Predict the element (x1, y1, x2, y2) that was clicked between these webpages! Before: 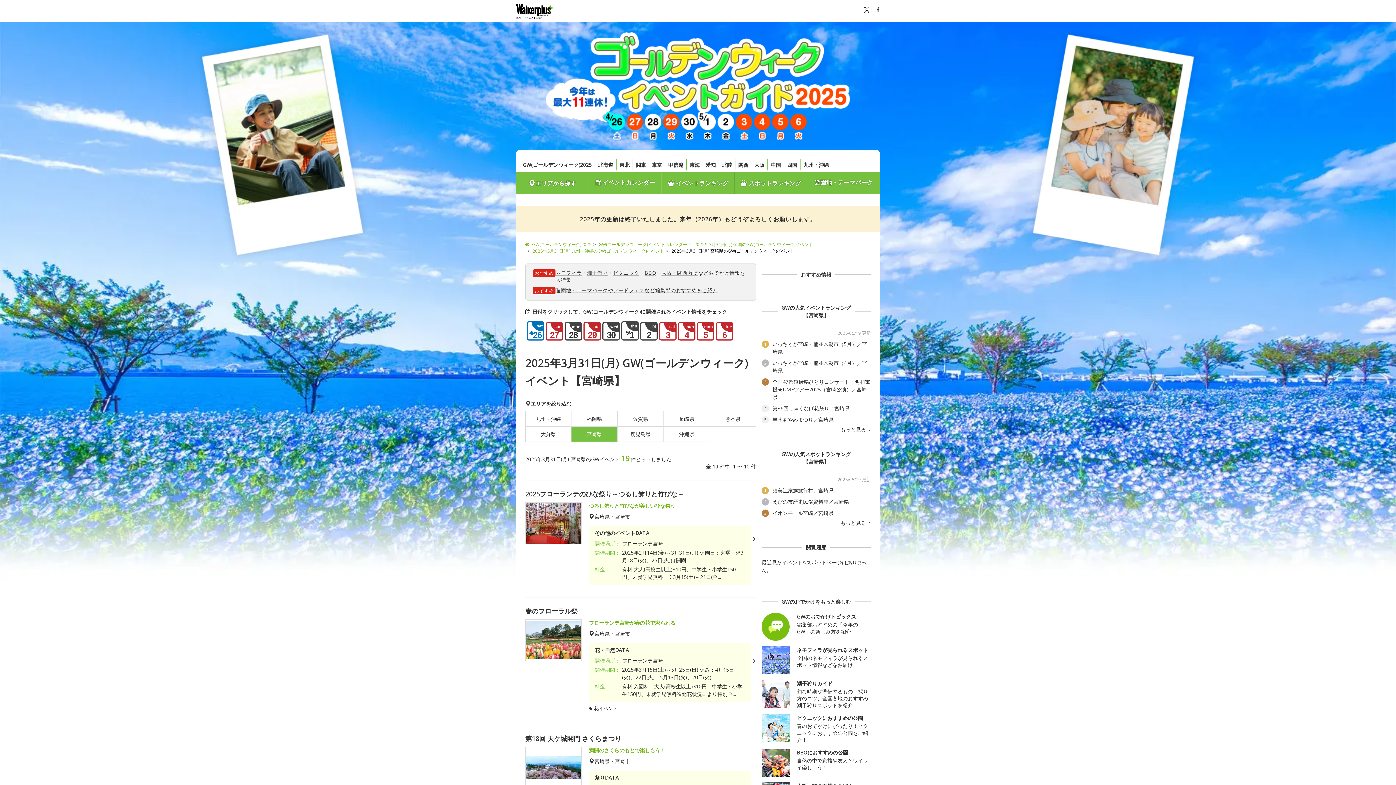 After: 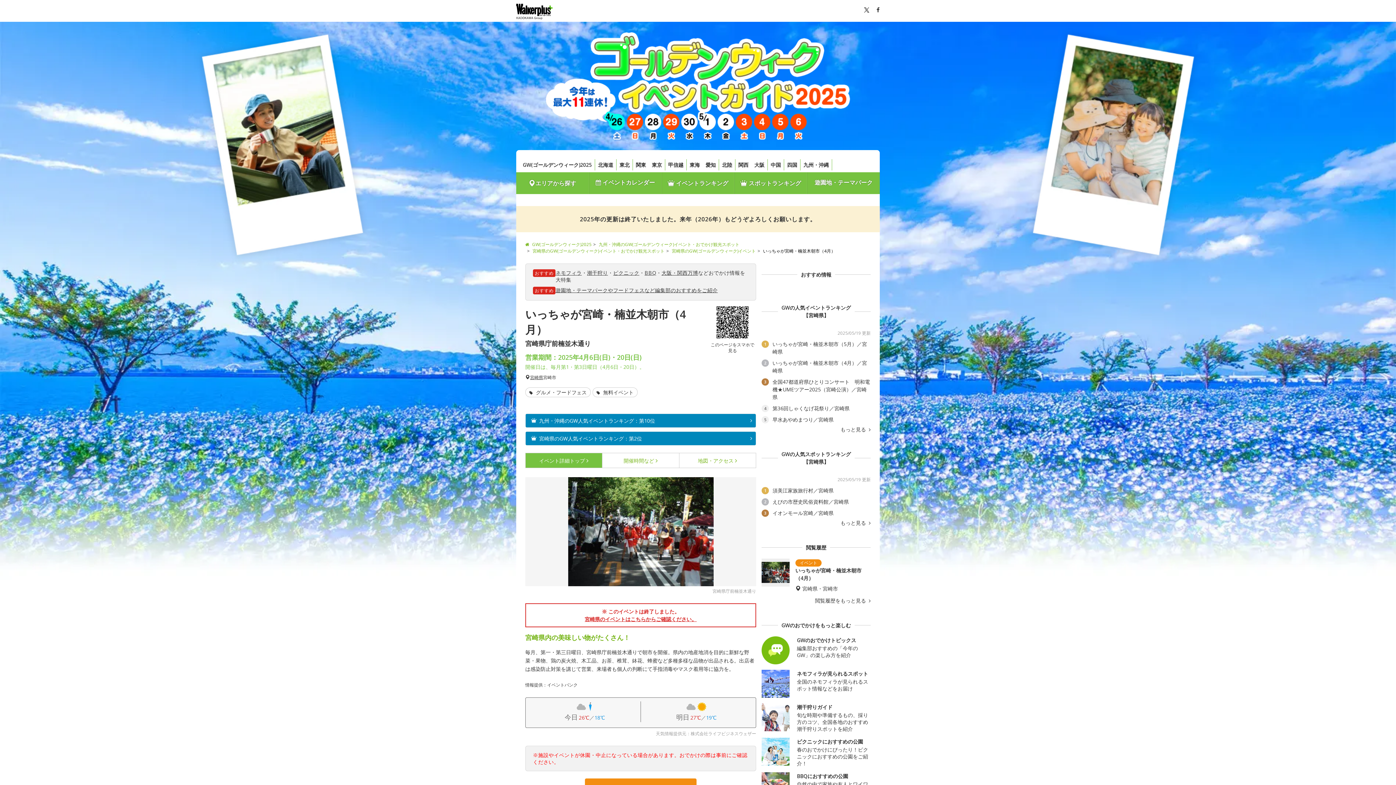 Action: label: 2
	いっちゃが宮崎・楠並木朝市（4月）／宮崎県 bbox: (761, 359, 870, 374)